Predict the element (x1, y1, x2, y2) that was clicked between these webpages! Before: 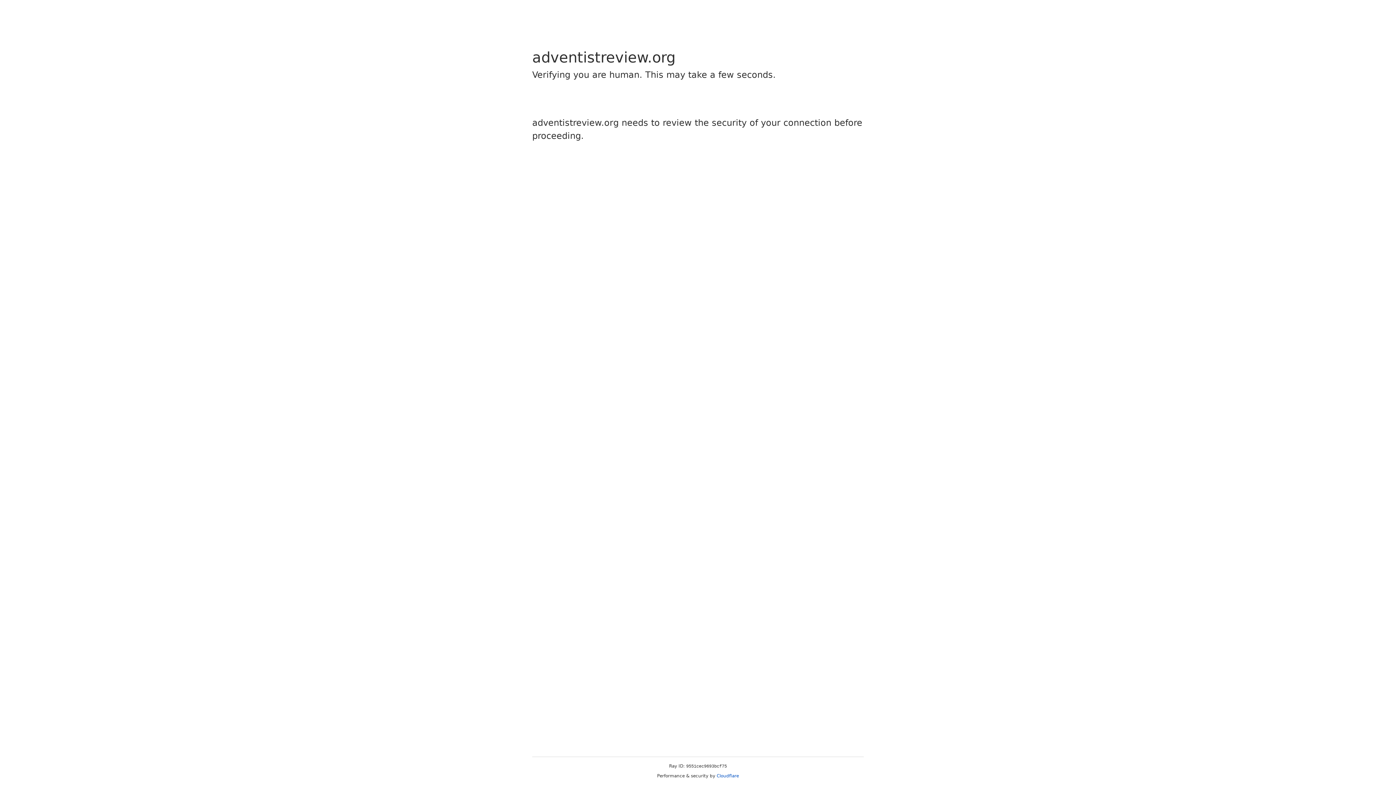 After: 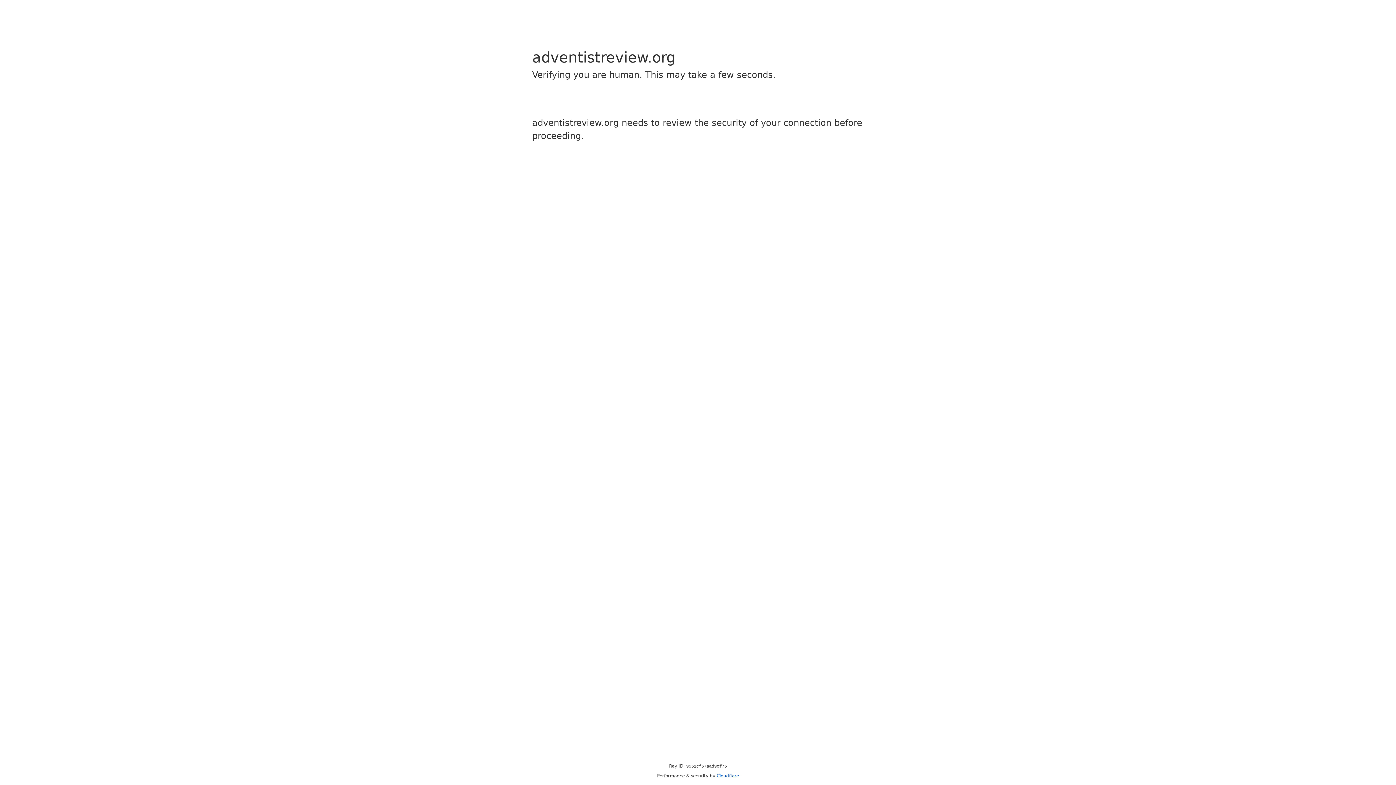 Action: bbox: (716, 773, 739, 778) label: Cloudflare